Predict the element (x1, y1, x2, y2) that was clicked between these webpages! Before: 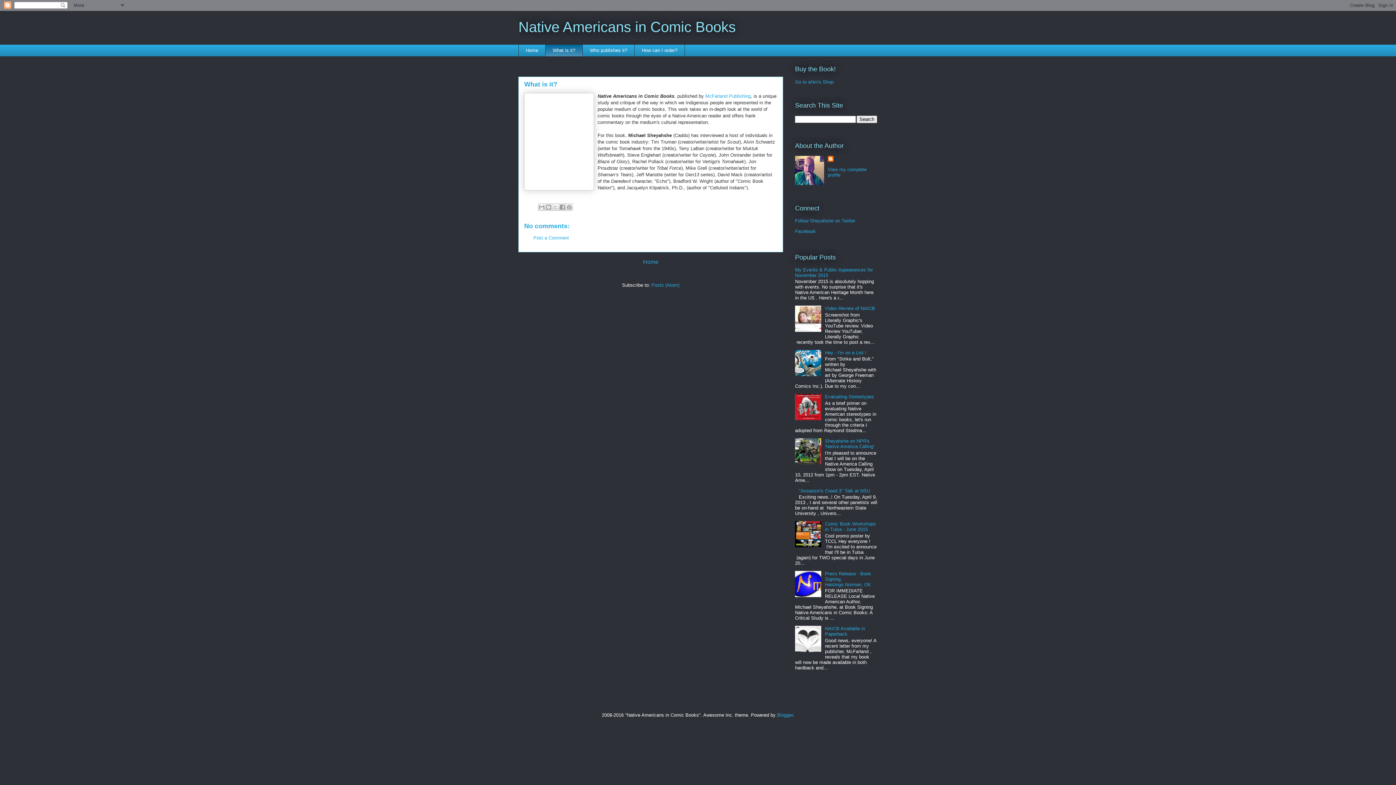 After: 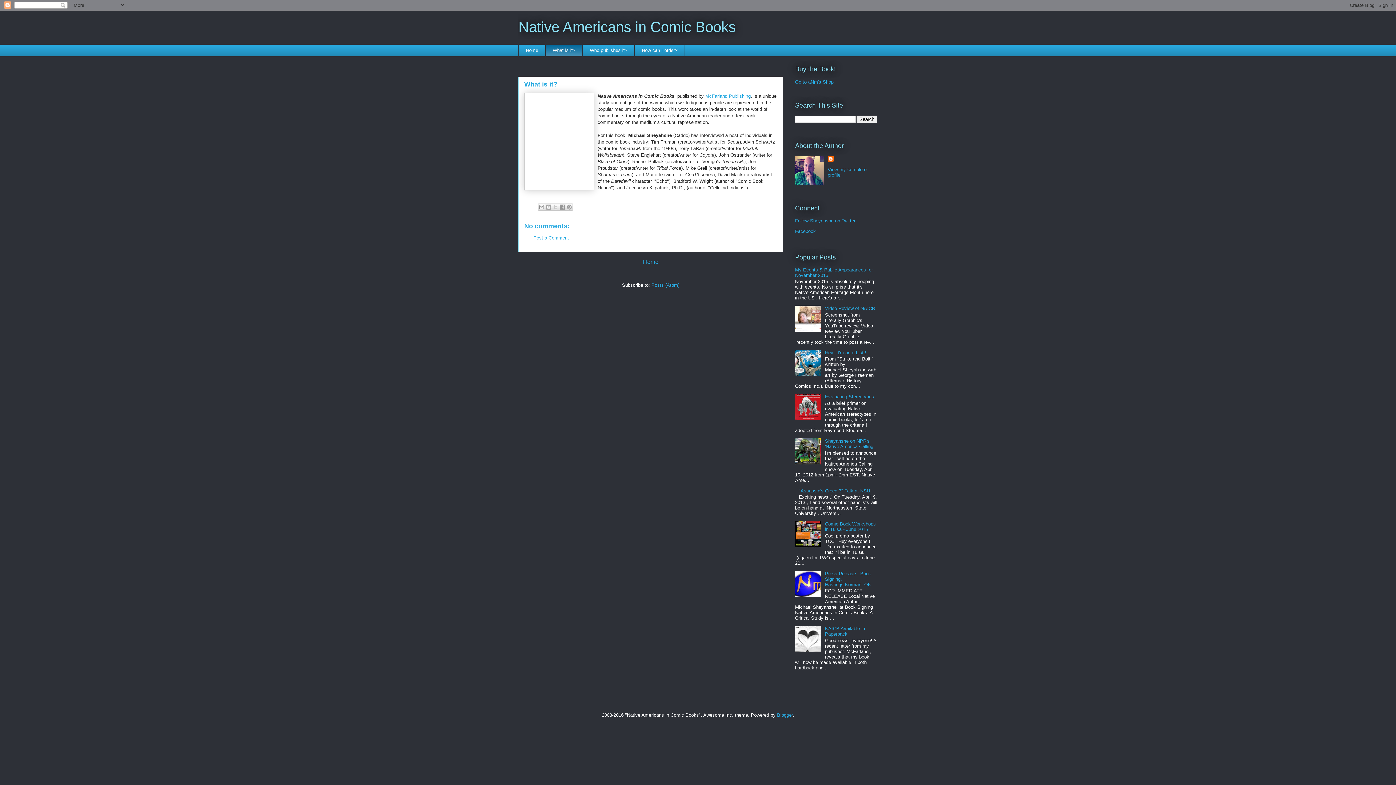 Action: bbox: (795, 460, 823, 465)